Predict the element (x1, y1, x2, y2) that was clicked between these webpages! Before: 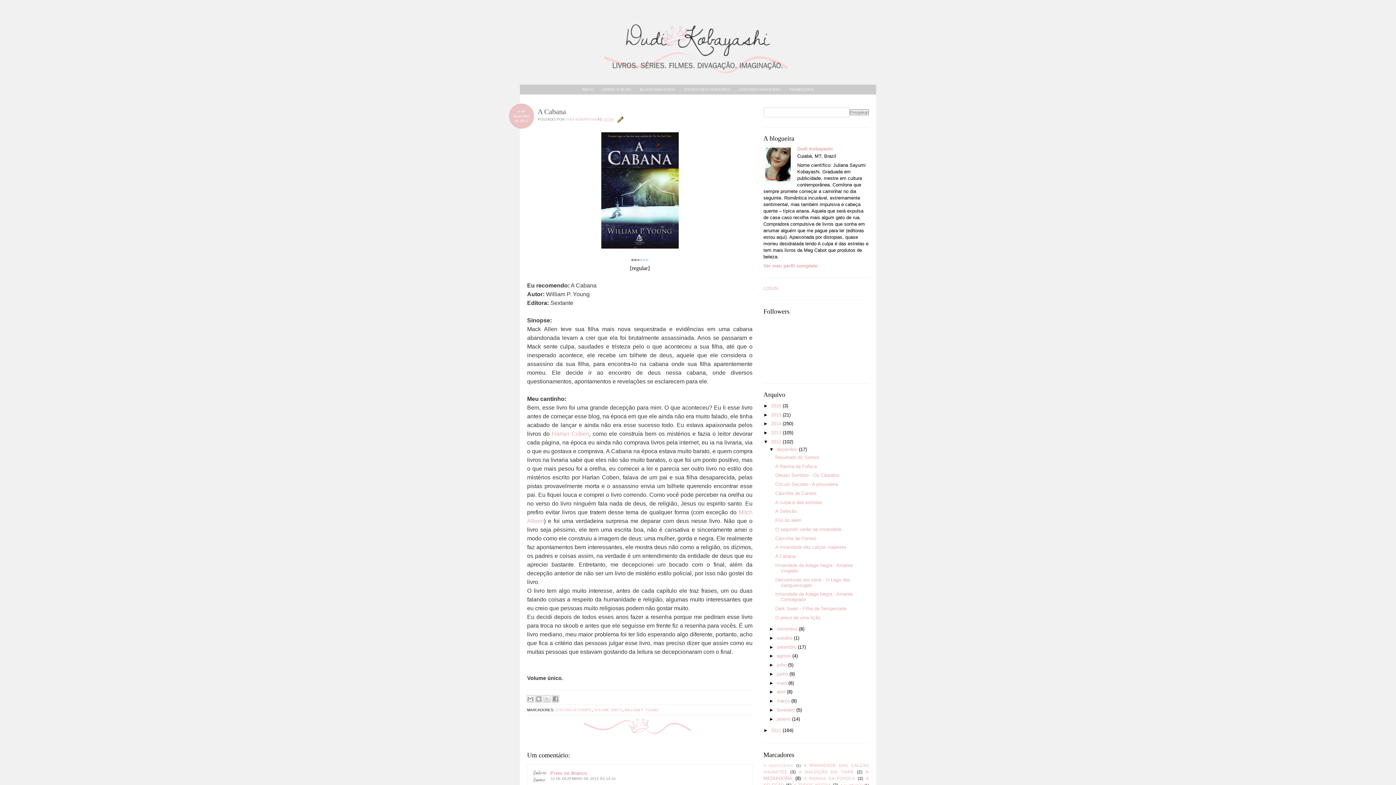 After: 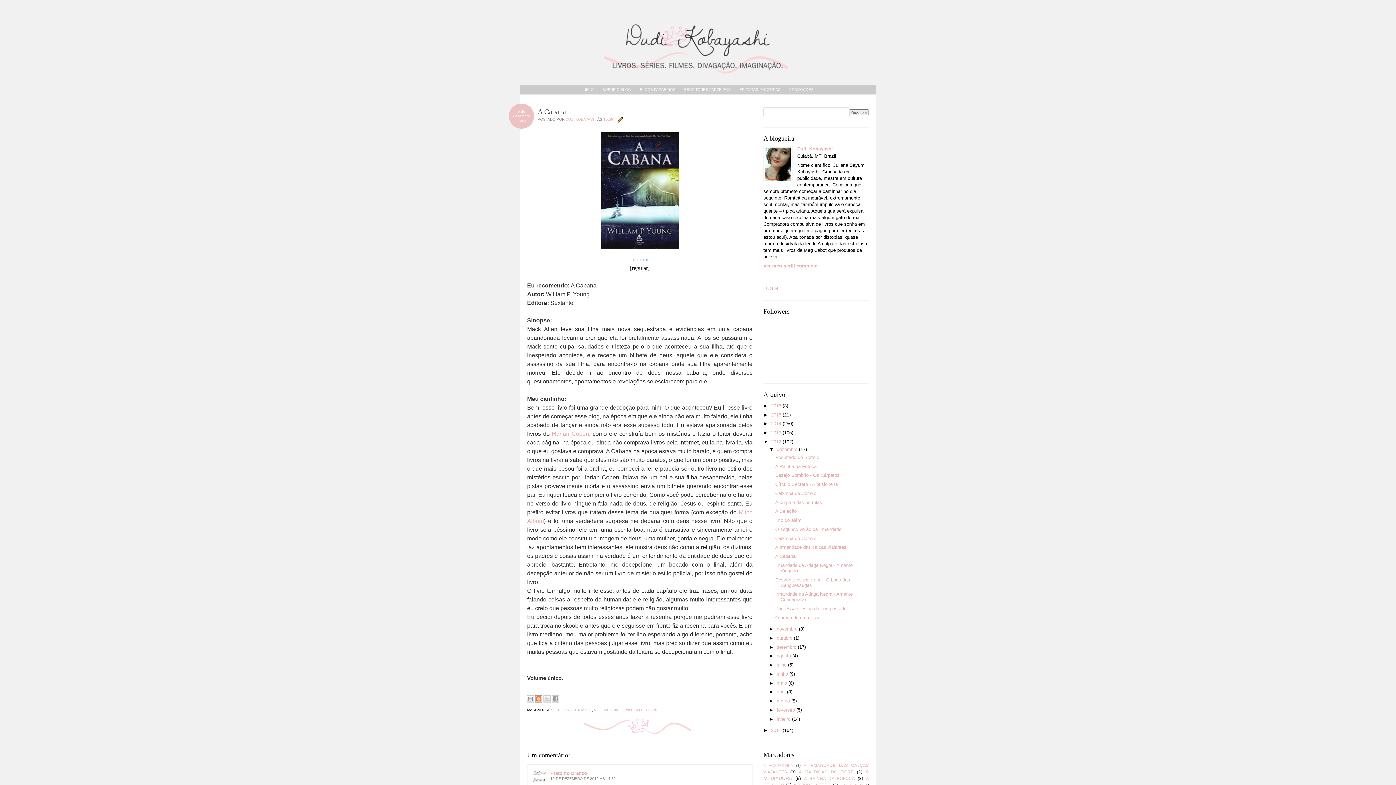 Action: bbox: (535, 695, 542, 702) label: Postar no blog!